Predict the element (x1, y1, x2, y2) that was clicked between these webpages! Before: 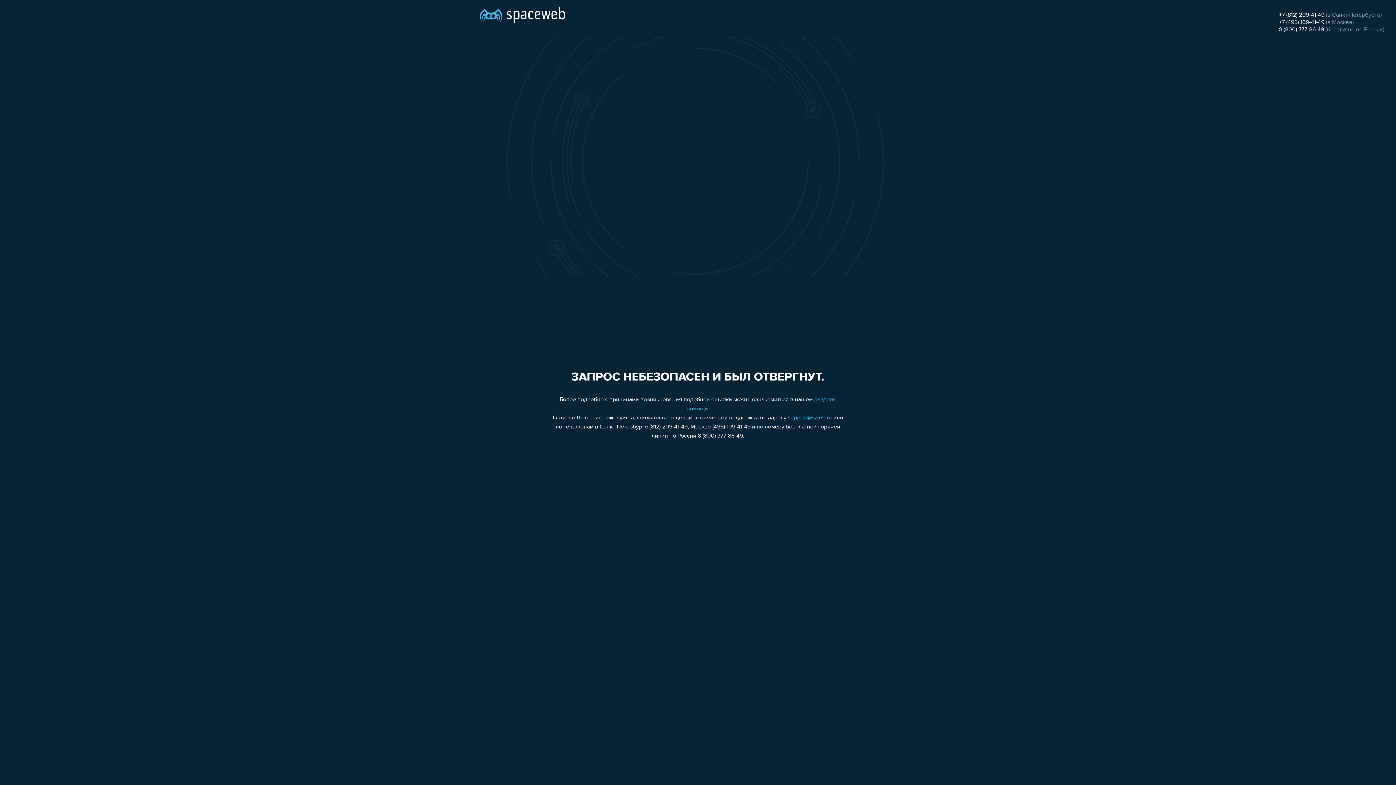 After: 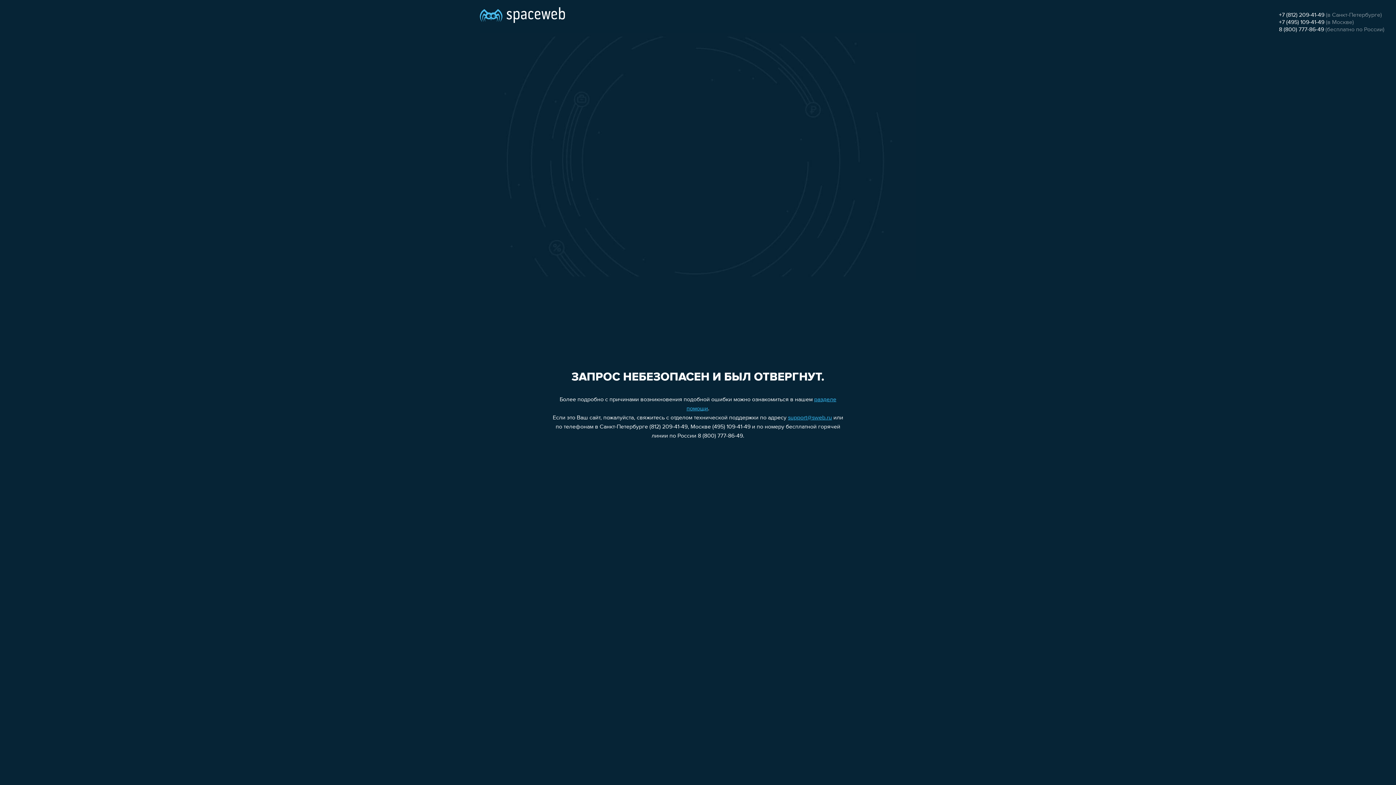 Action: bbox: (1279, 26, 1324, 32) label: 8 (800) 777-86-49